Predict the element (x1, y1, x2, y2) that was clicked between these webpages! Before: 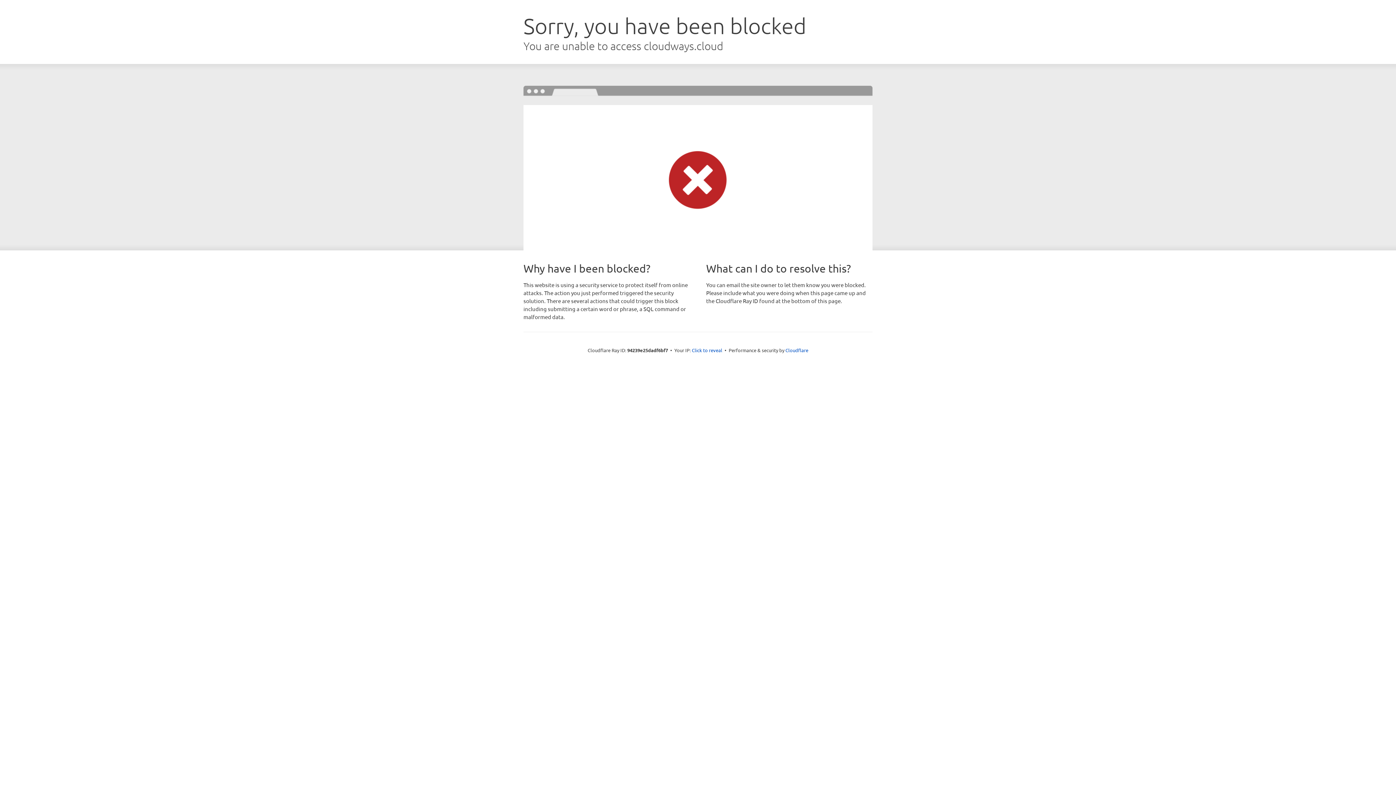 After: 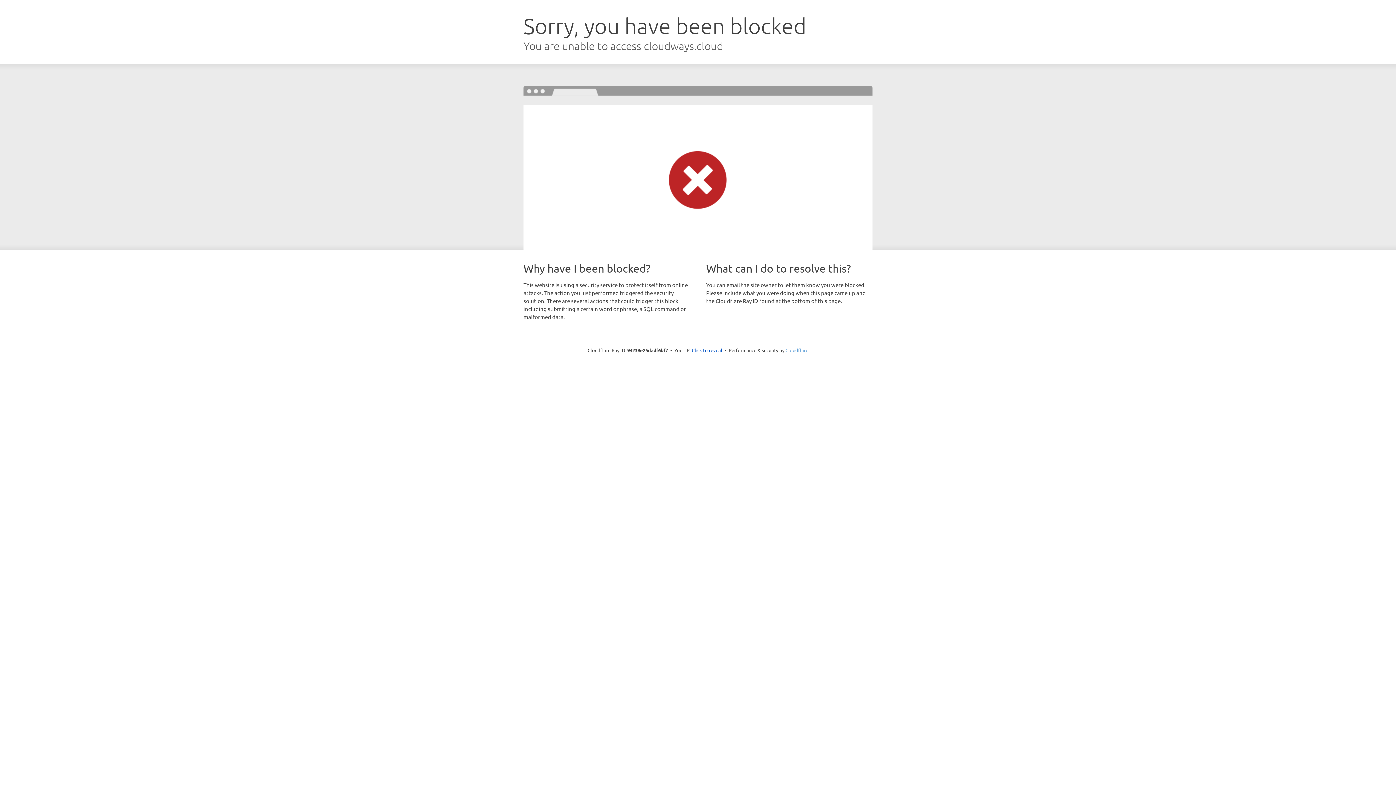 Action: bbox: (785, 347, 808, 353) label: Cloudflare